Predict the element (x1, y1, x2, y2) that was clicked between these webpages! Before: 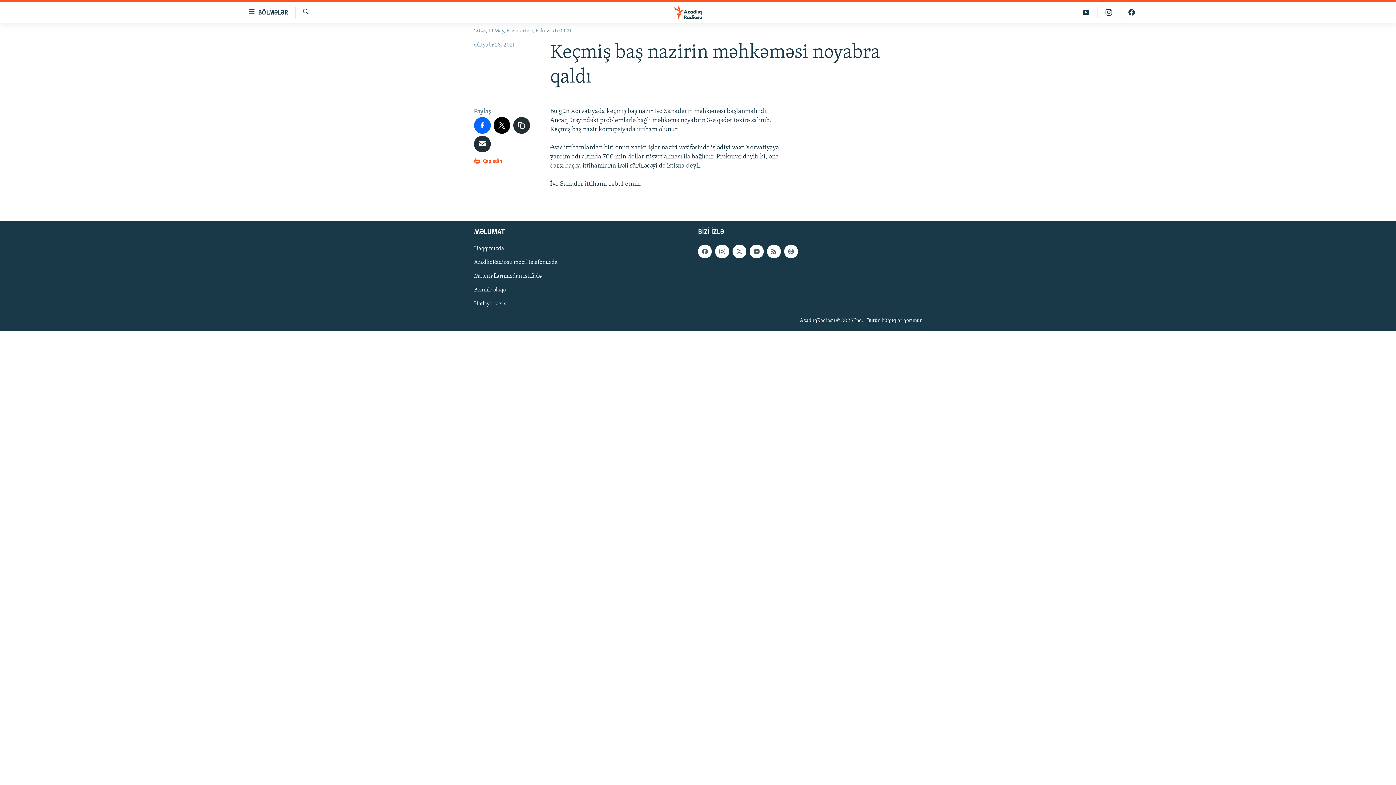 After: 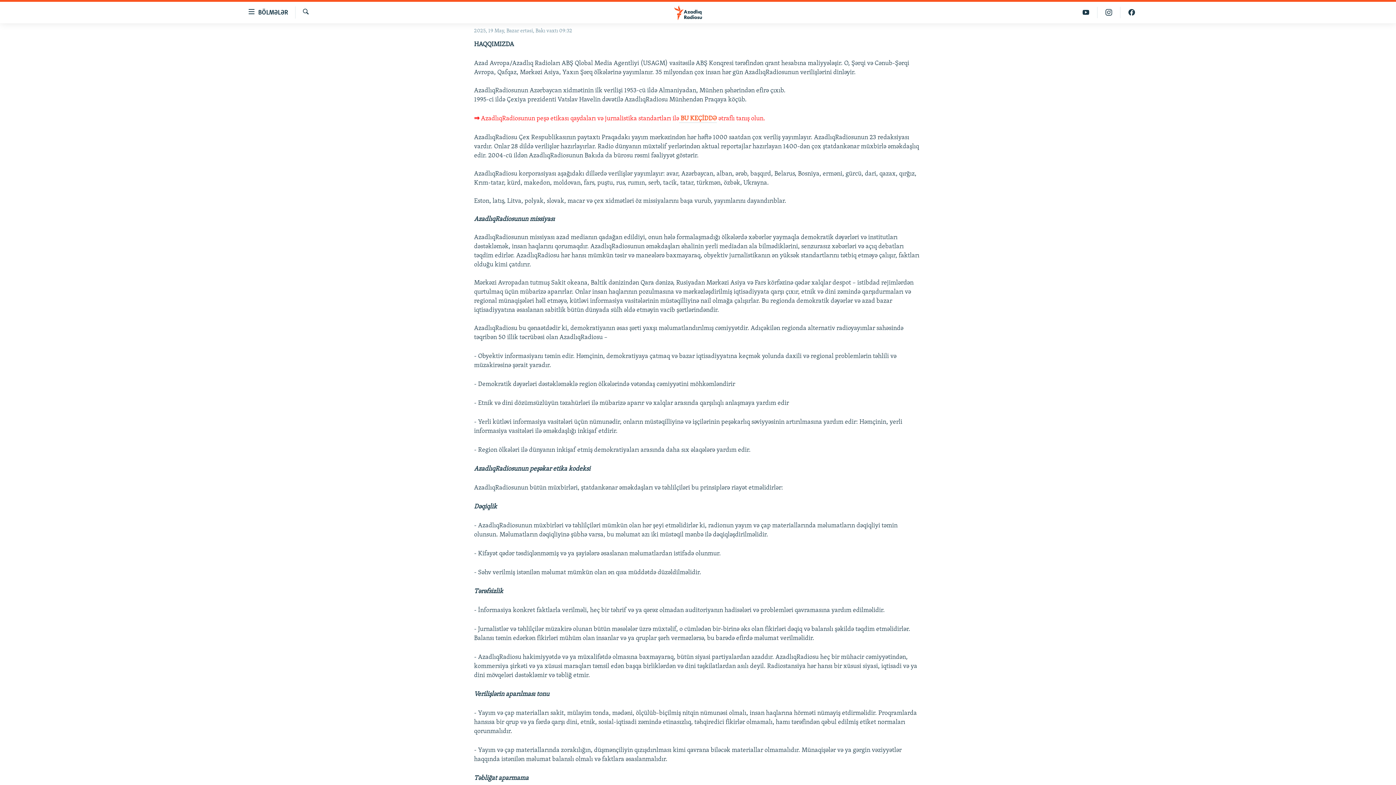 Action: label: Haqqımızda bbox: (474, 244, 581, 252)